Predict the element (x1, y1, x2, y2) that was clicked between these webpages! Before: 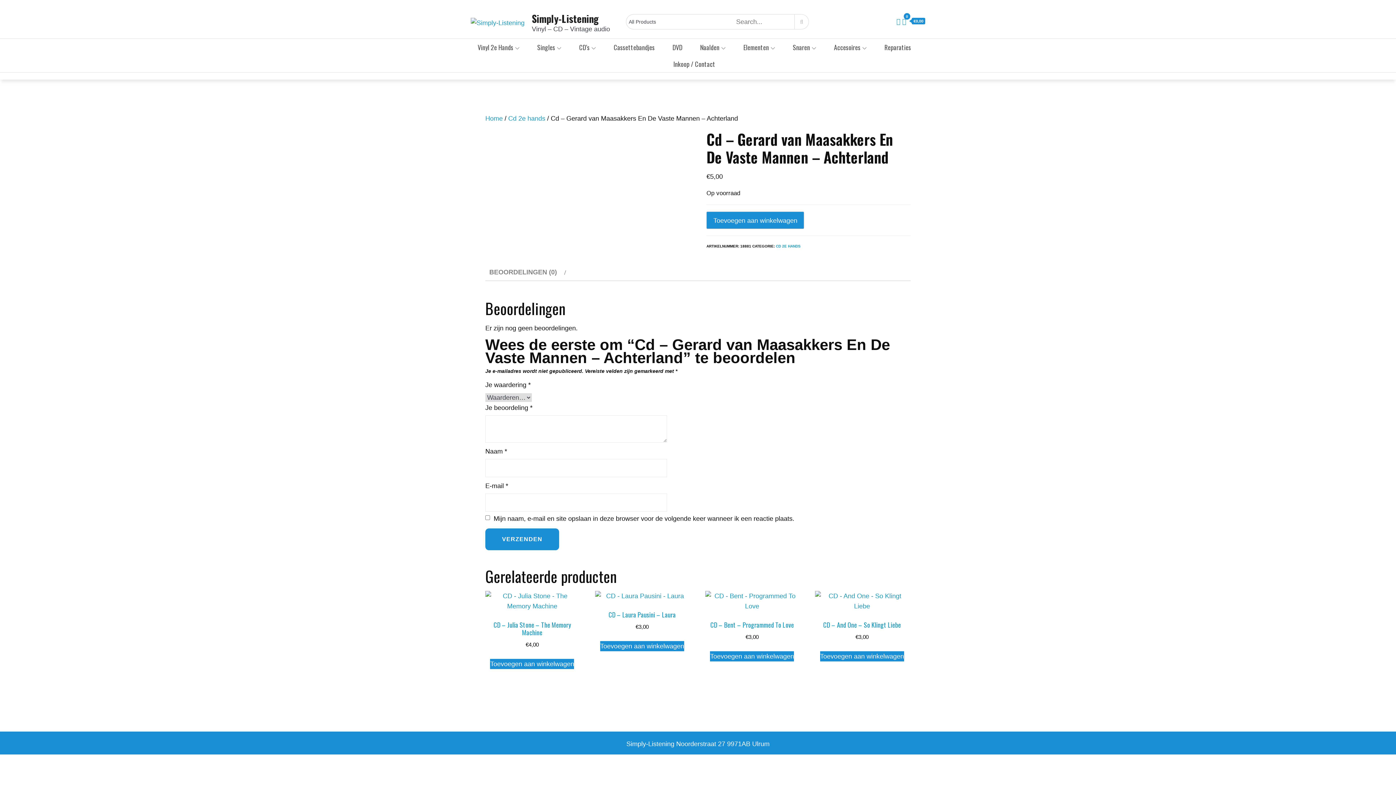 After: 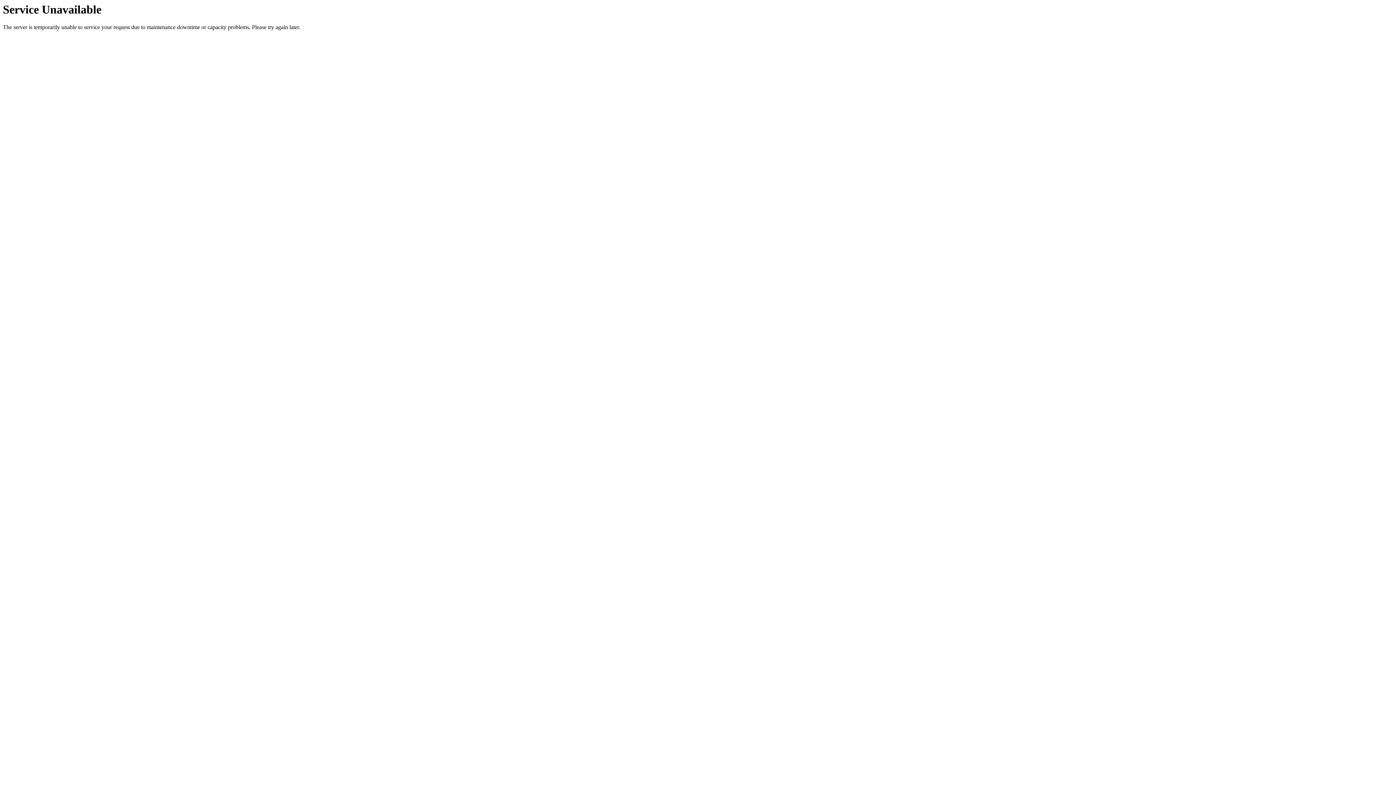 Action: bbox: (574, 38, 600, 55) label: CD’s